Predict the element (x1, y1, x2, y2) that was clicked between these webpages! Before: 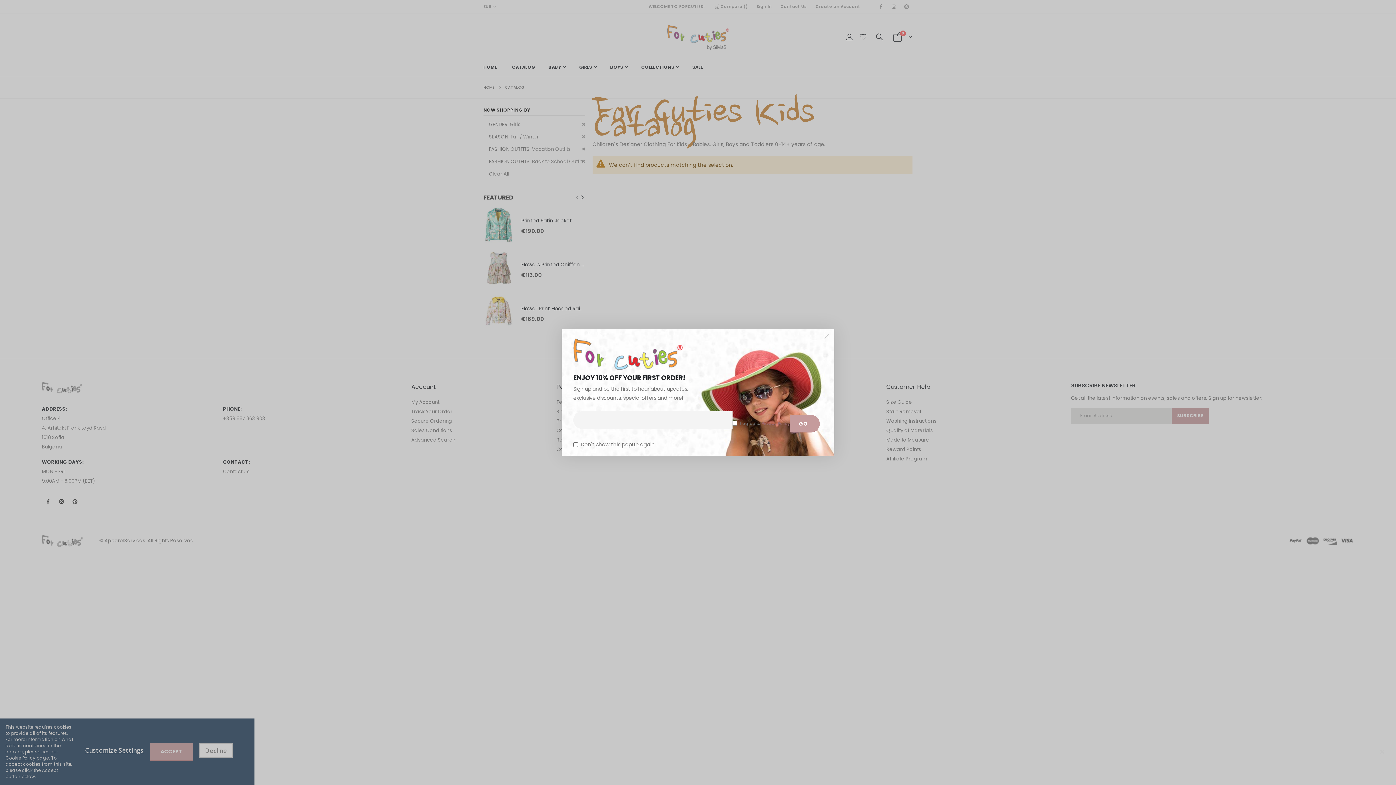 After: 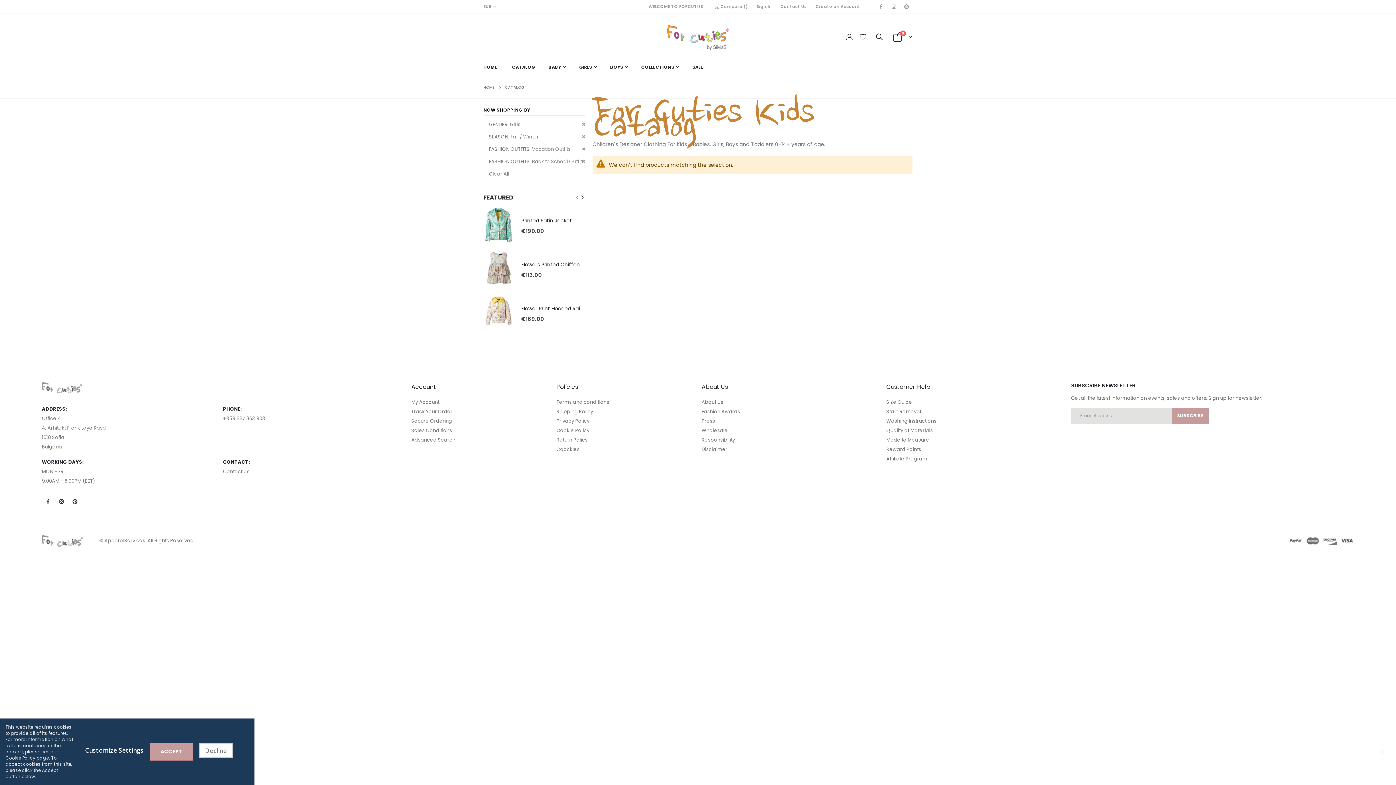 Action: bbox: (816, 326, 837, 347)